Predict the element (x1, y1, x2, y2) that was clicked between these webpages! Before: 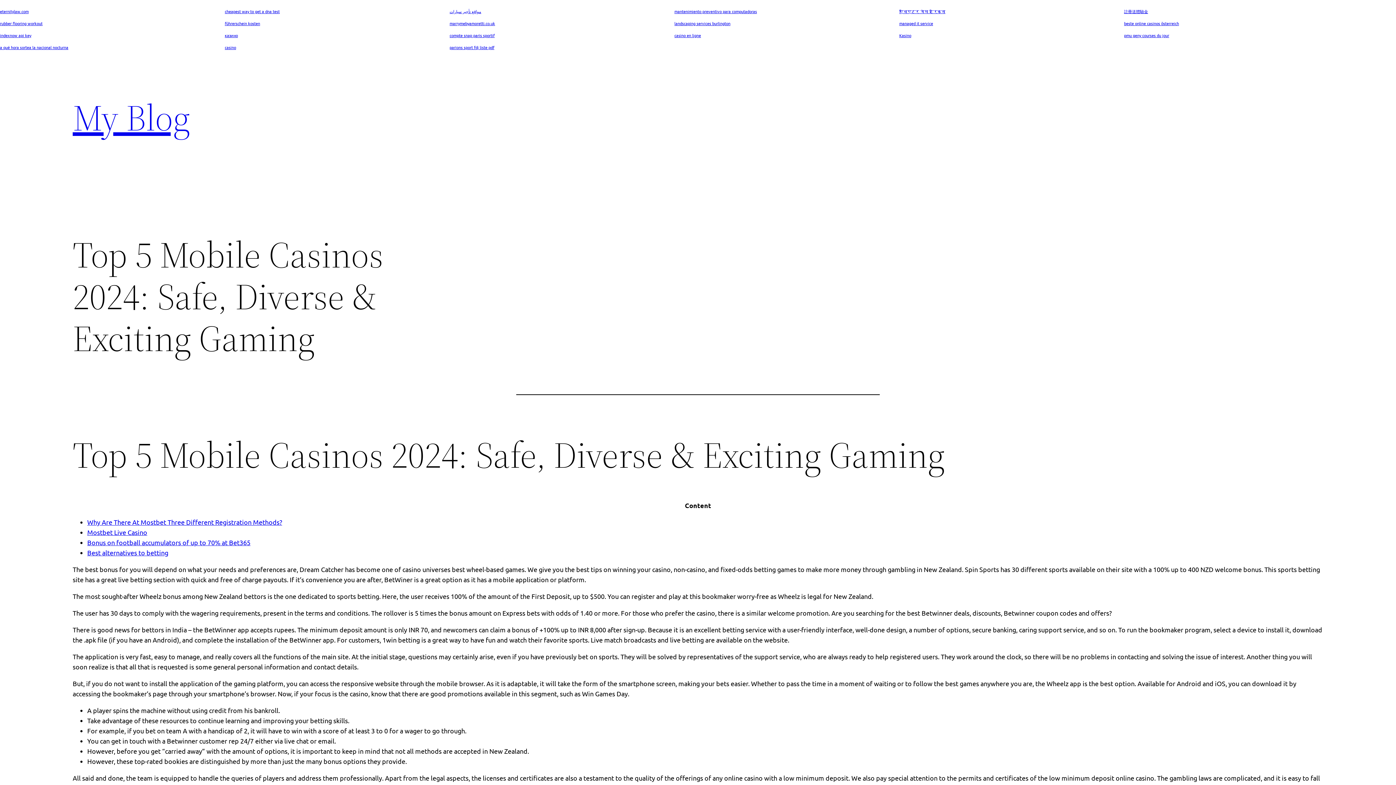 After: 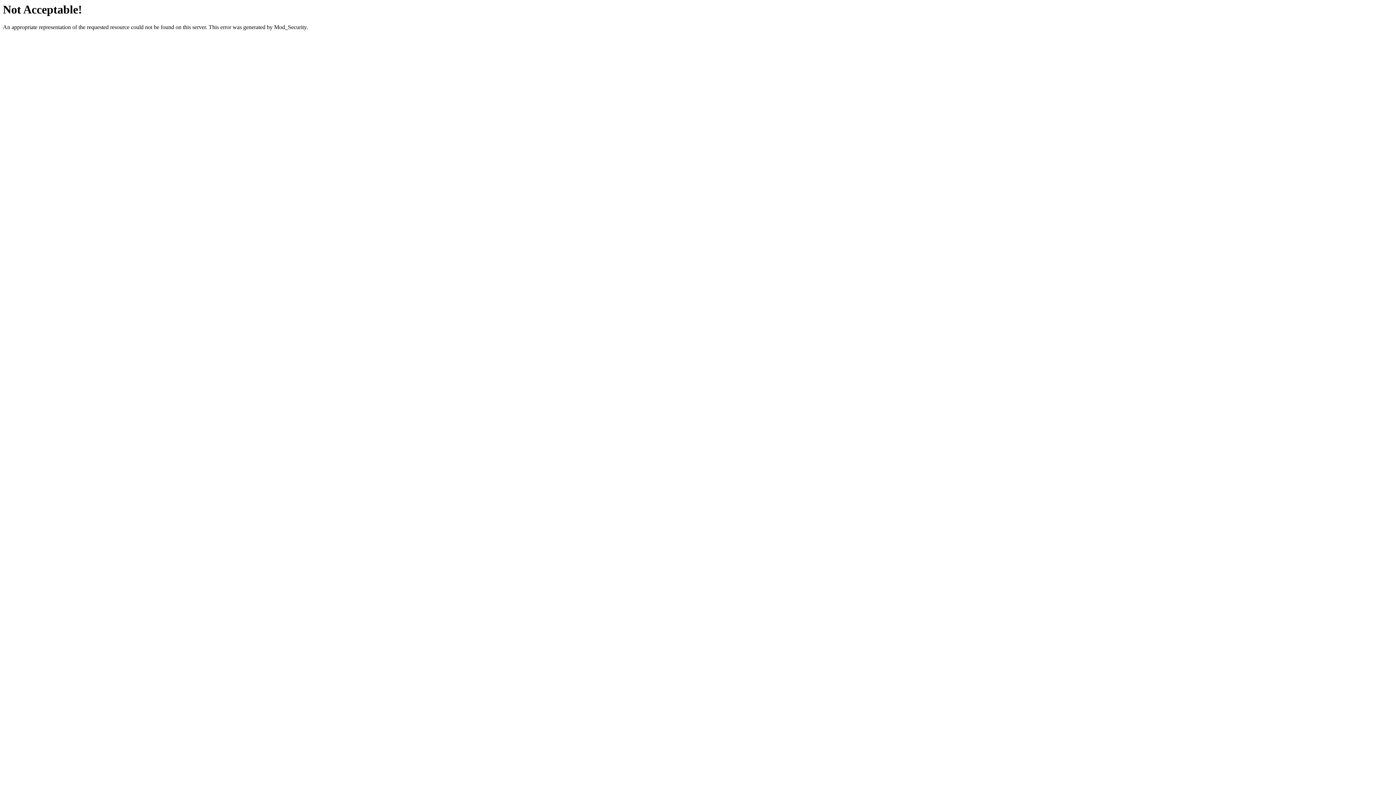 Action: bbox: (449, 8, 481, 14) label: مواقع تأجير سيارات